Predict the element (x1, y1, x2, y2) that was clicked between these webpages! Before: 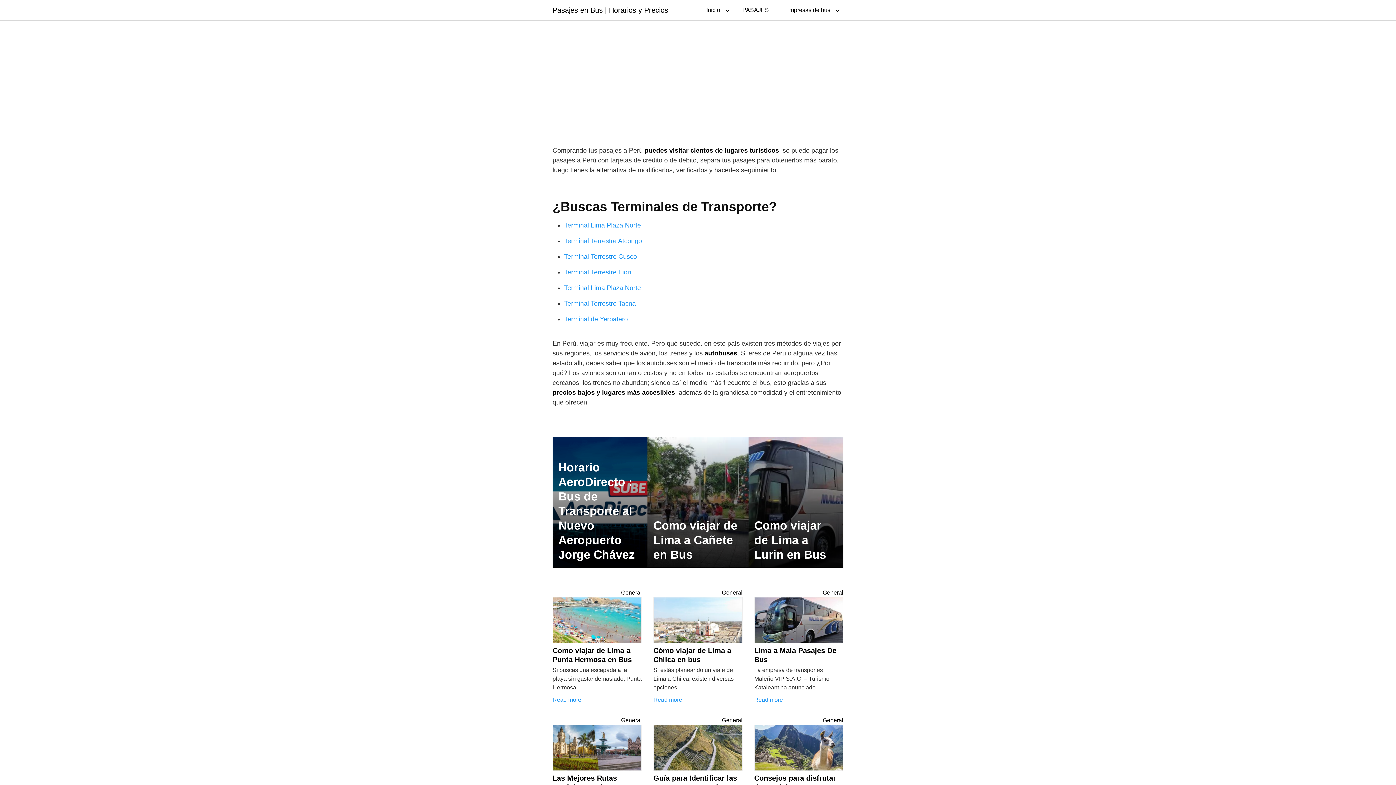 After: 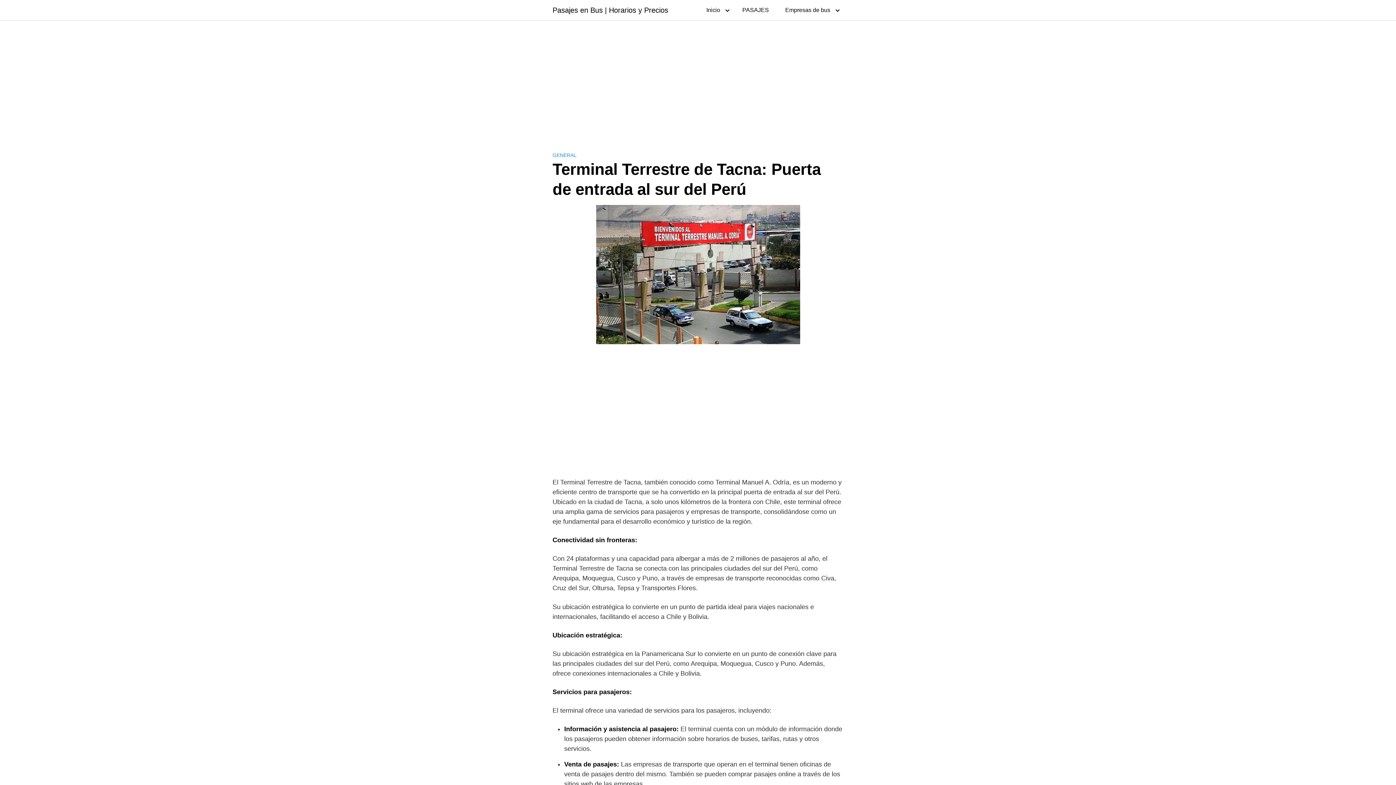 Action: label: Terminal Terrestre Tacna bbox: (564, 300, 636, 307)